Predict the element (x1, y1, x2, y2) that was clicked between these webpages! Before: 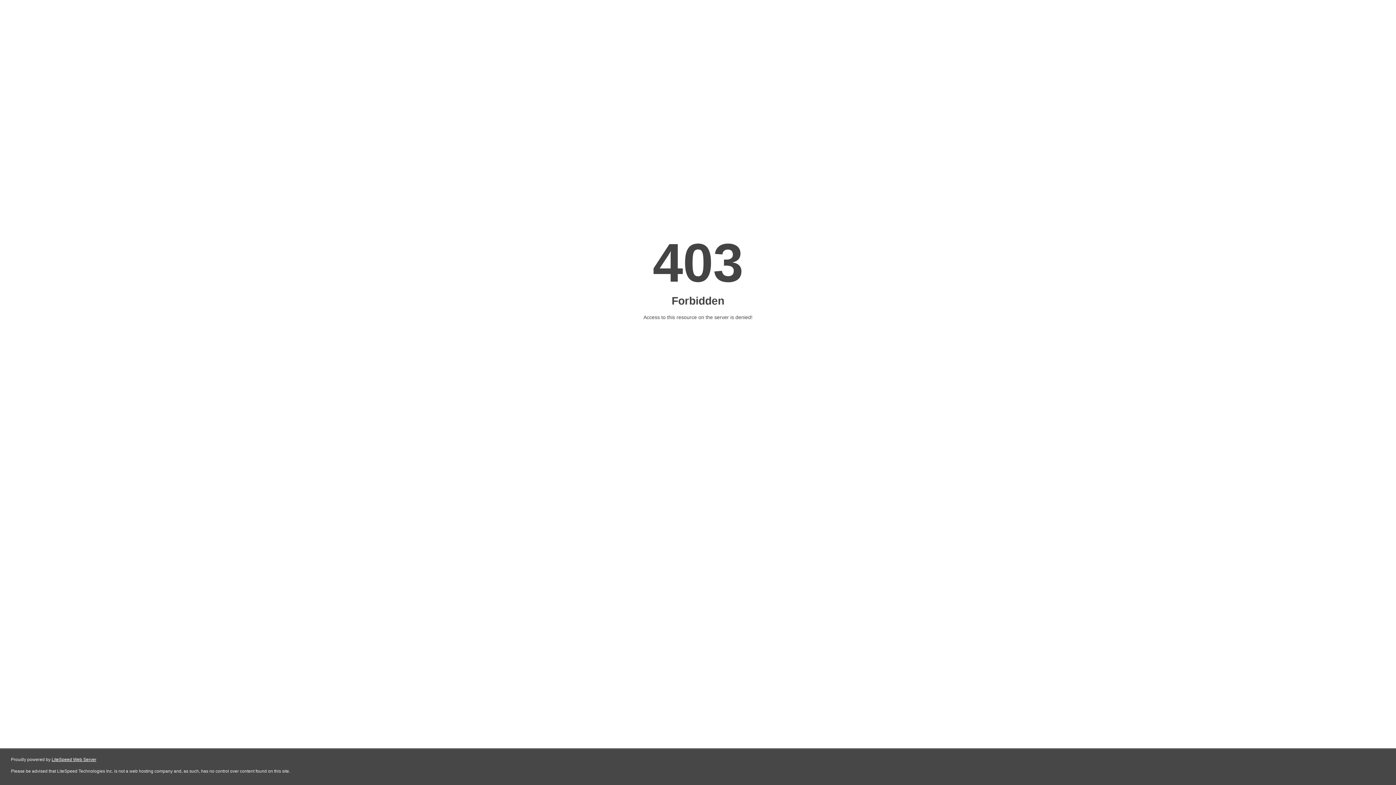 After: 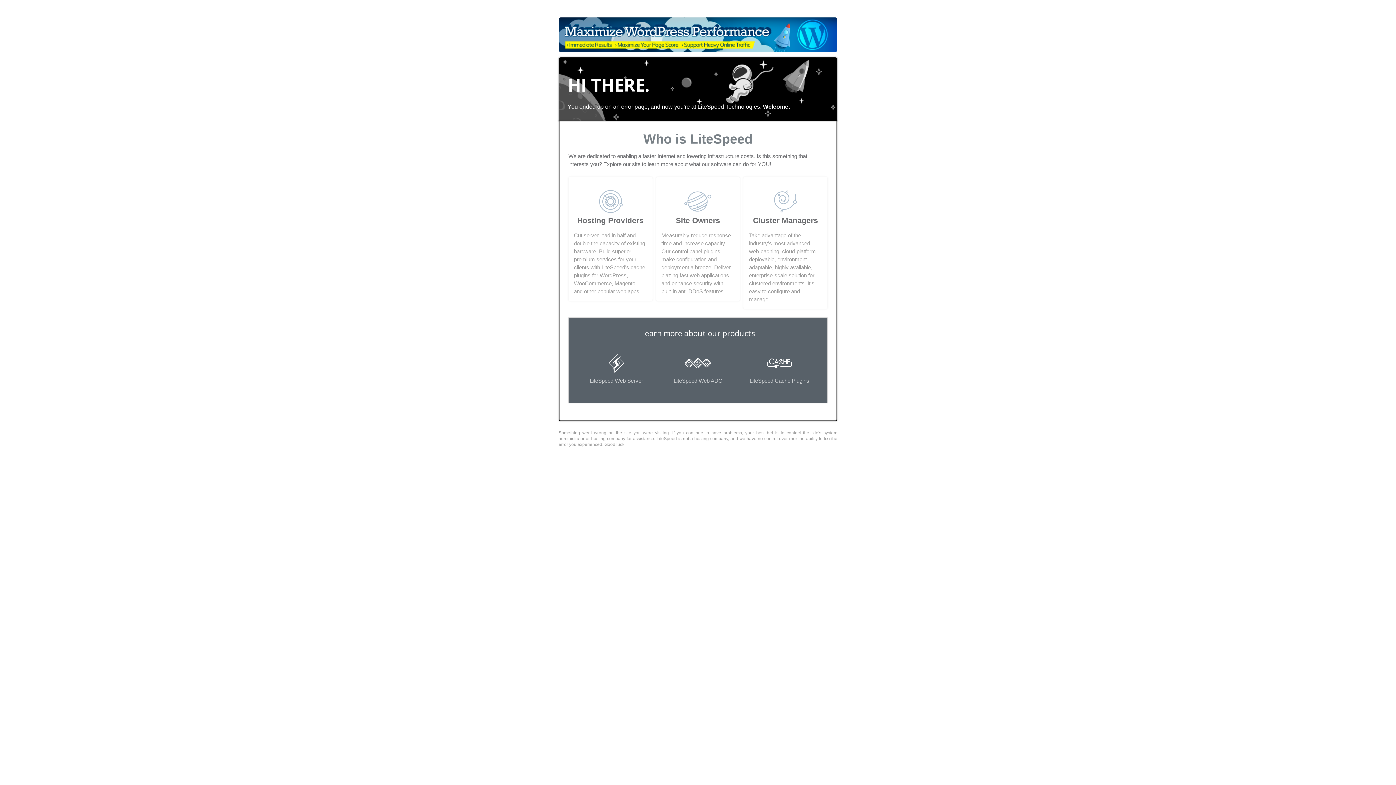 Action: label: LiteSpeed Web Server bbox: (51, 757, 96, 762)